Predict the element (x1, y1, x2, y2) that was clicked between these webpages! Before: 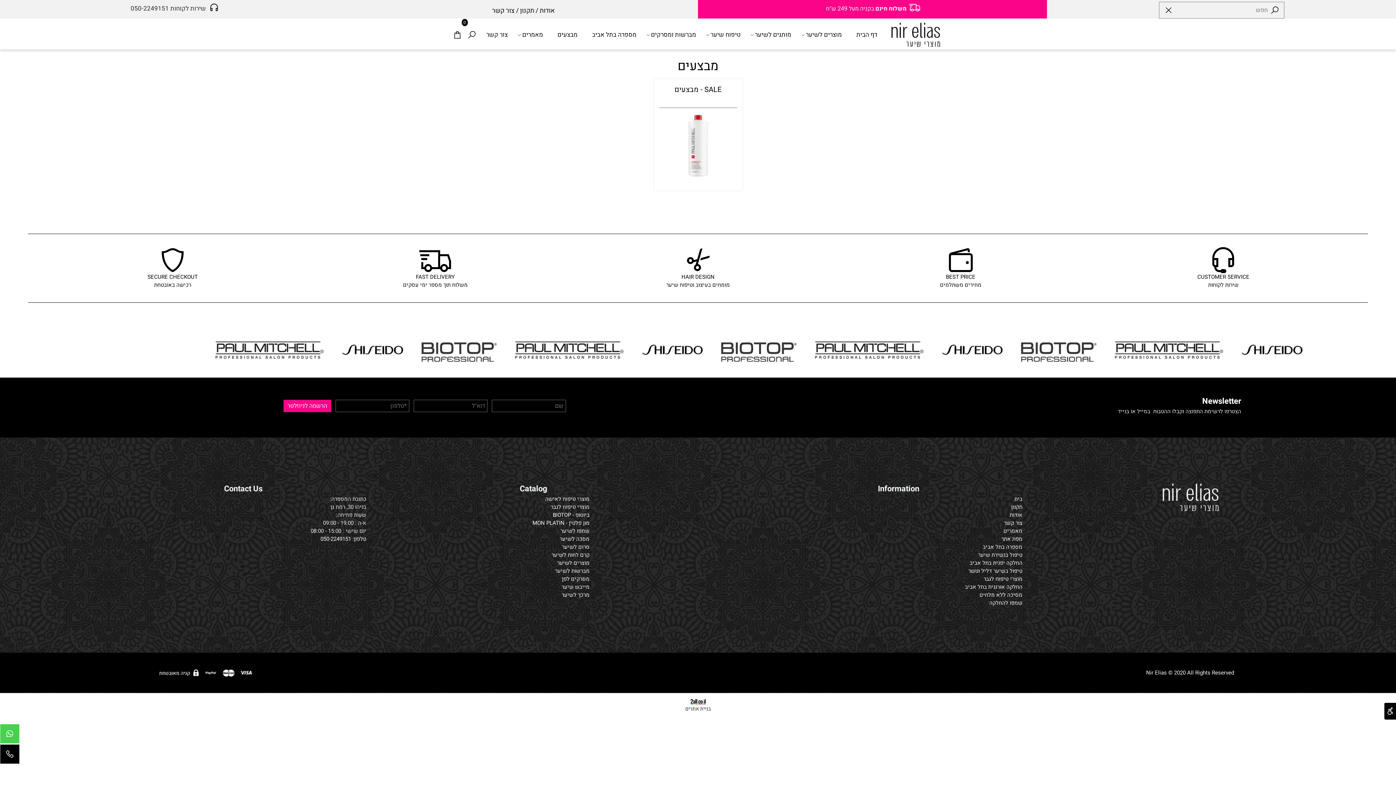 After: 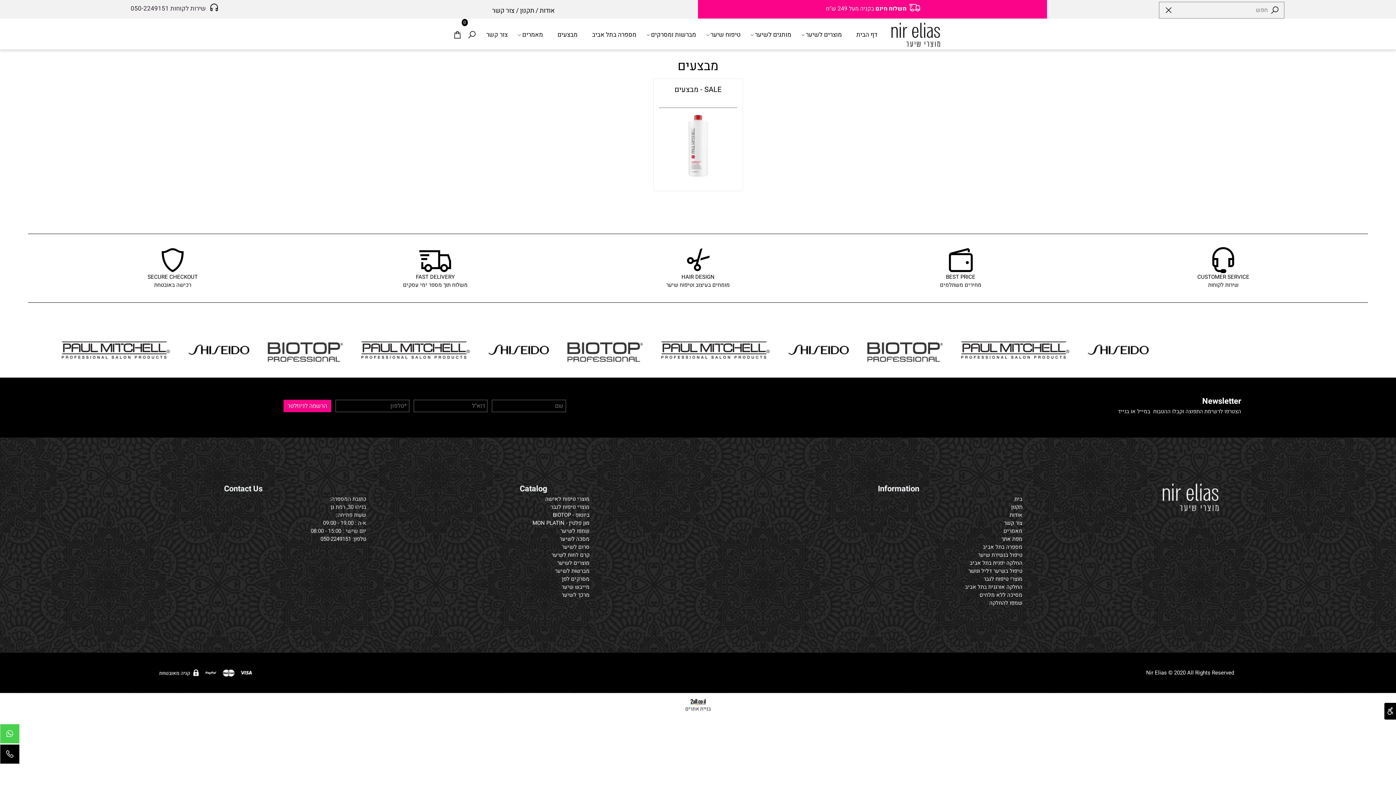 Action: bbox: (554, 20, 581, 49) label: מבצעים